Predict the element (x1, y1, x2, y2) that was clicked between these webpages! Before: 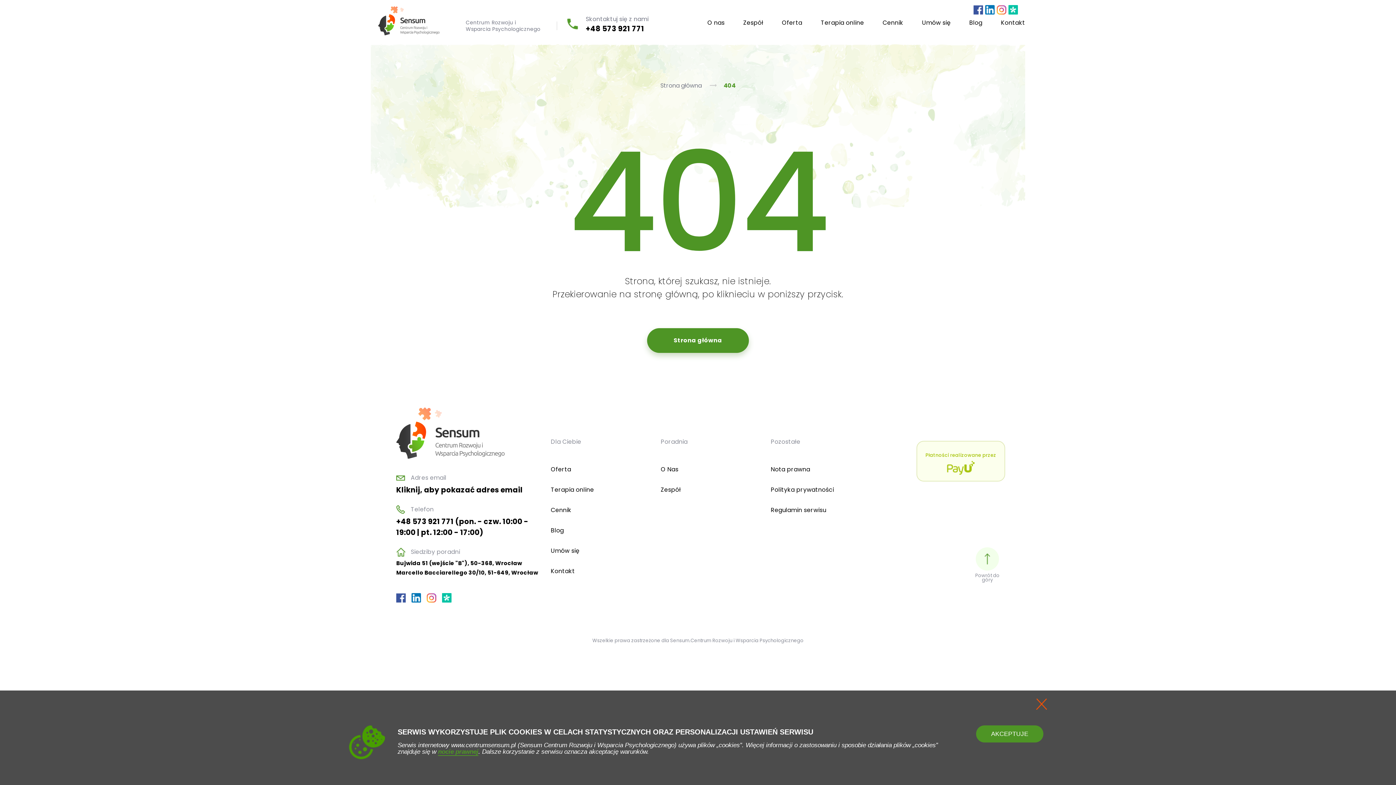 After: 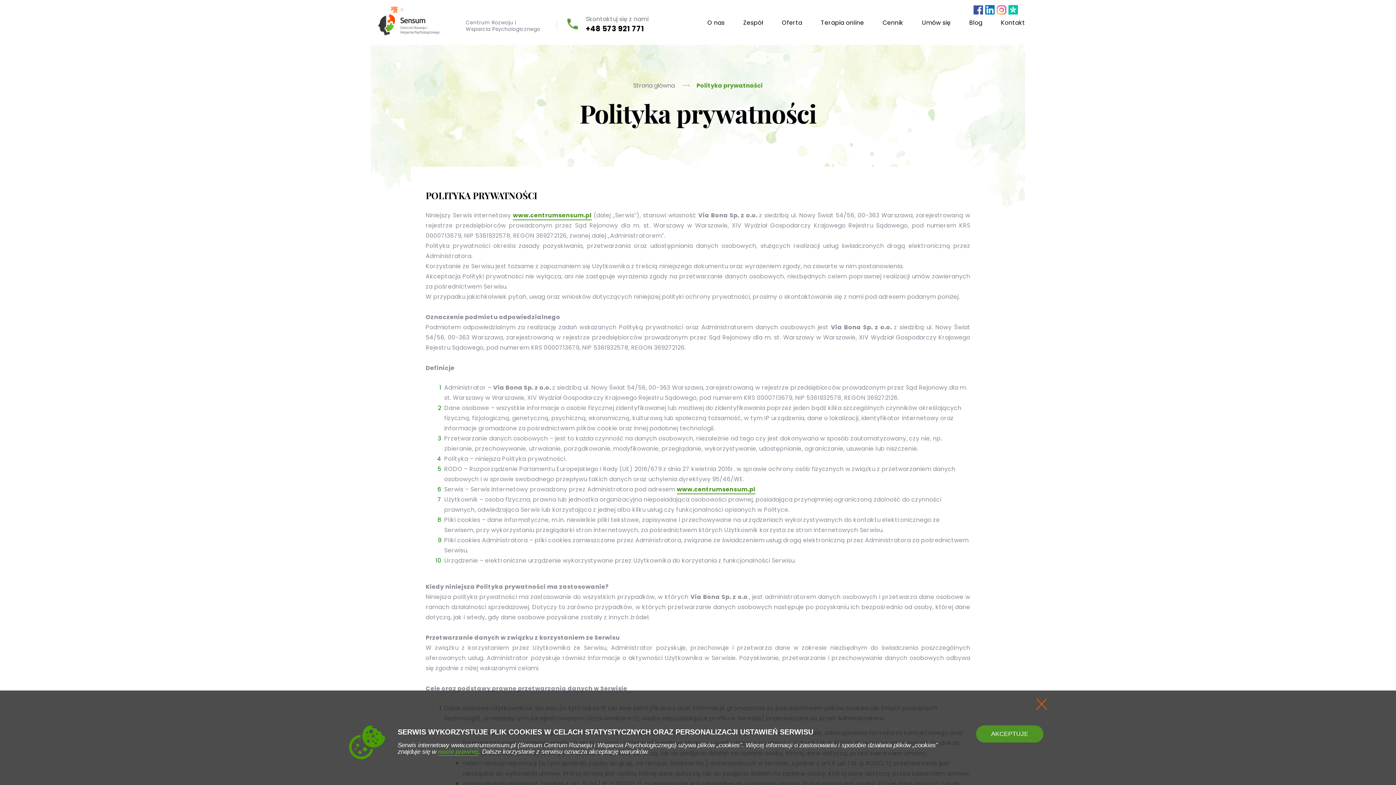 Action: bbox: (771, 485, 834, 494) label: Polityka prywatności